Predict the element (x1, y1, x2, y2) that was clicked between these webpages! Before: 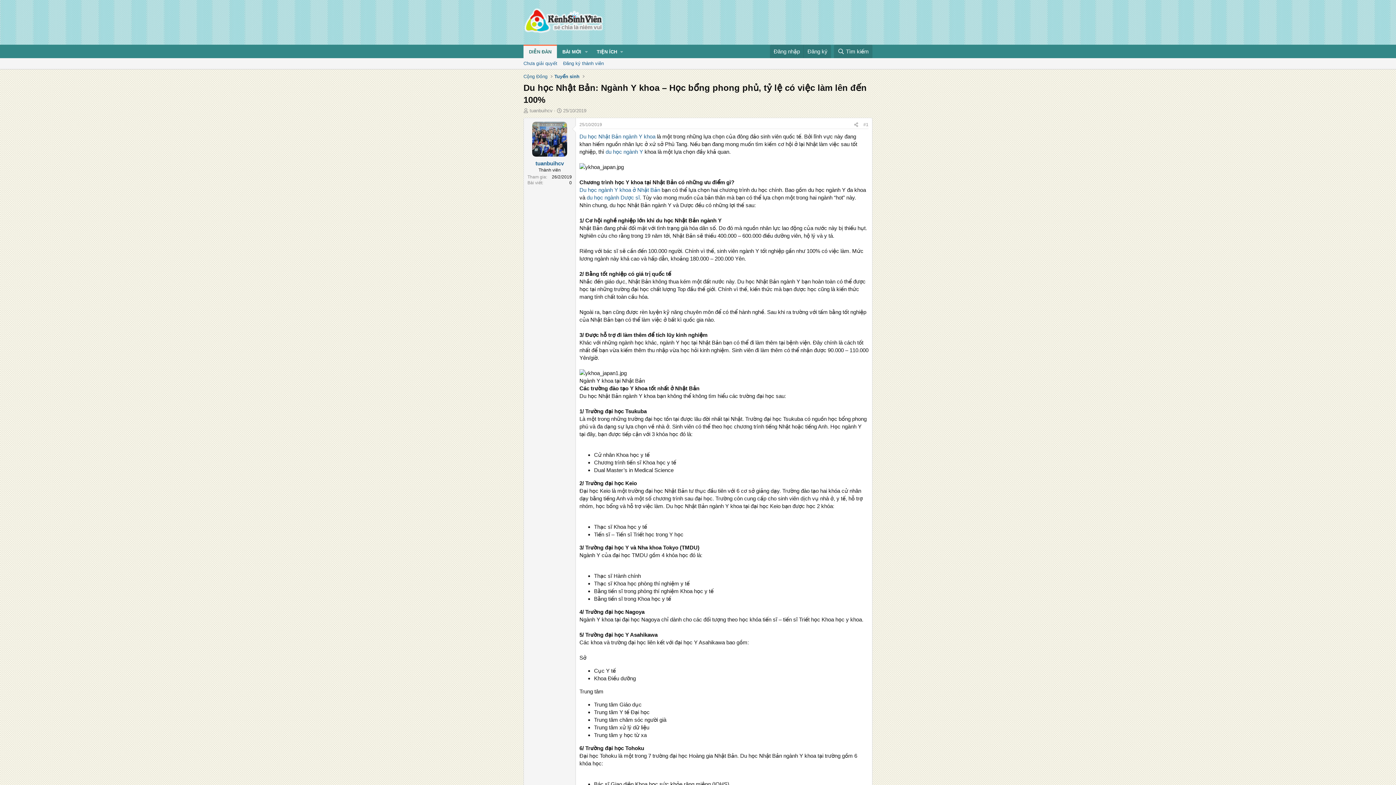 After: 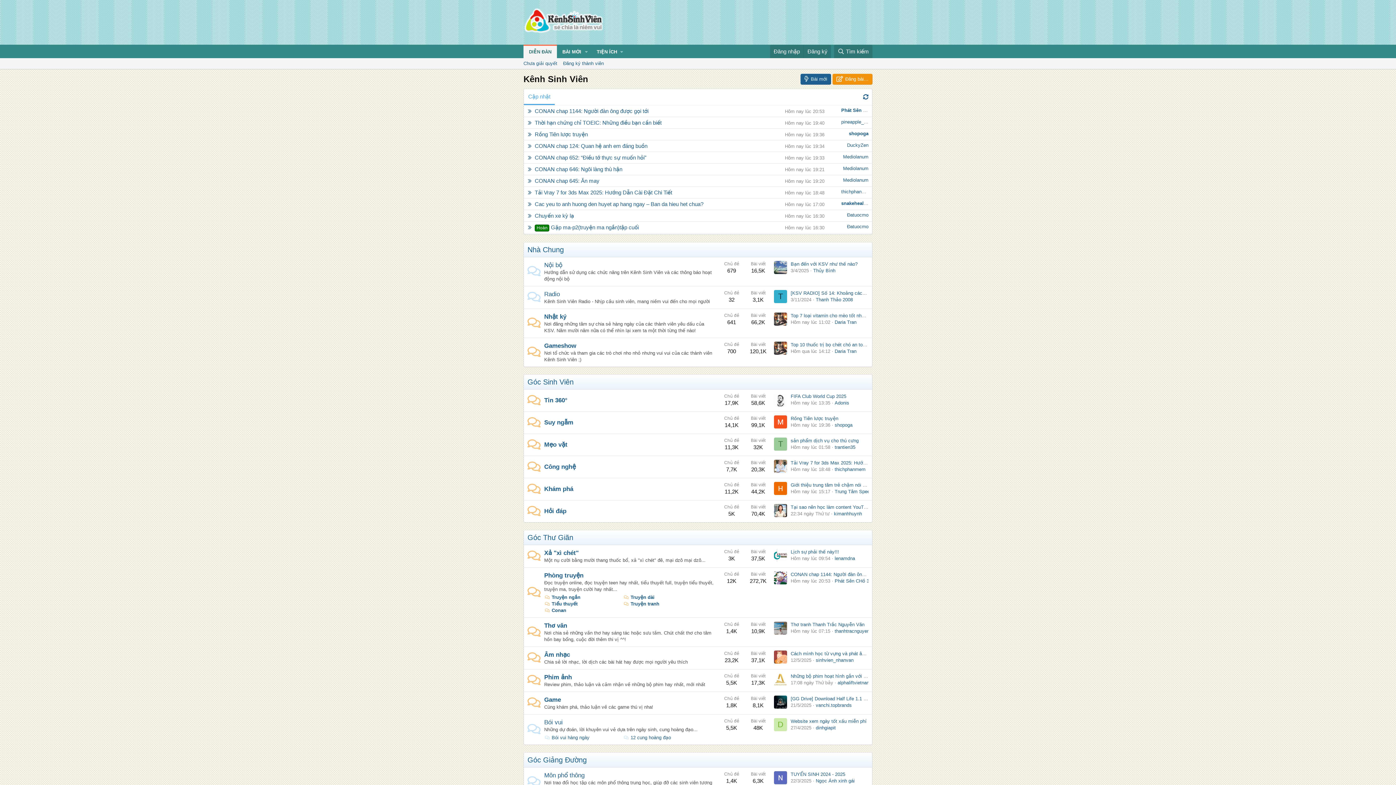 Action: bbox: (523, 26, 604, 33)